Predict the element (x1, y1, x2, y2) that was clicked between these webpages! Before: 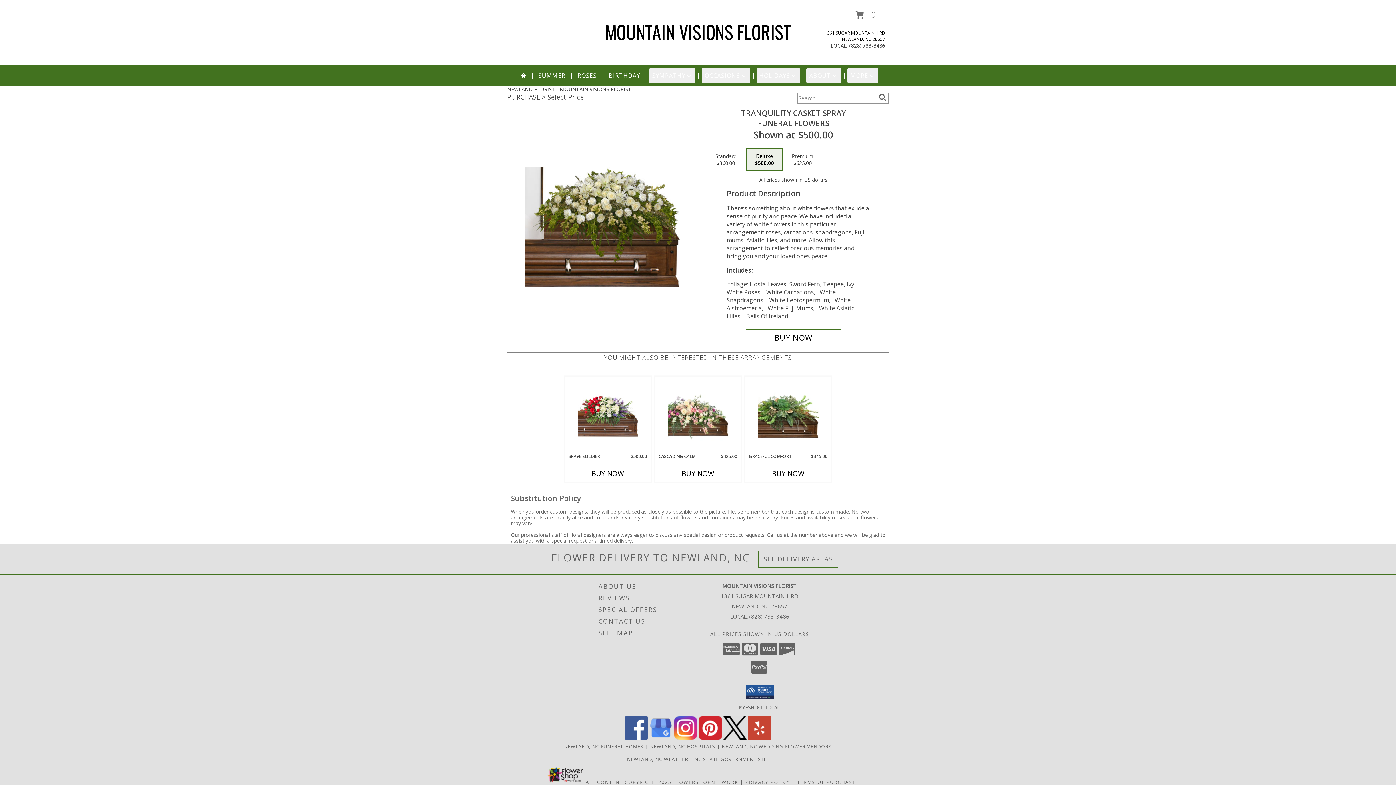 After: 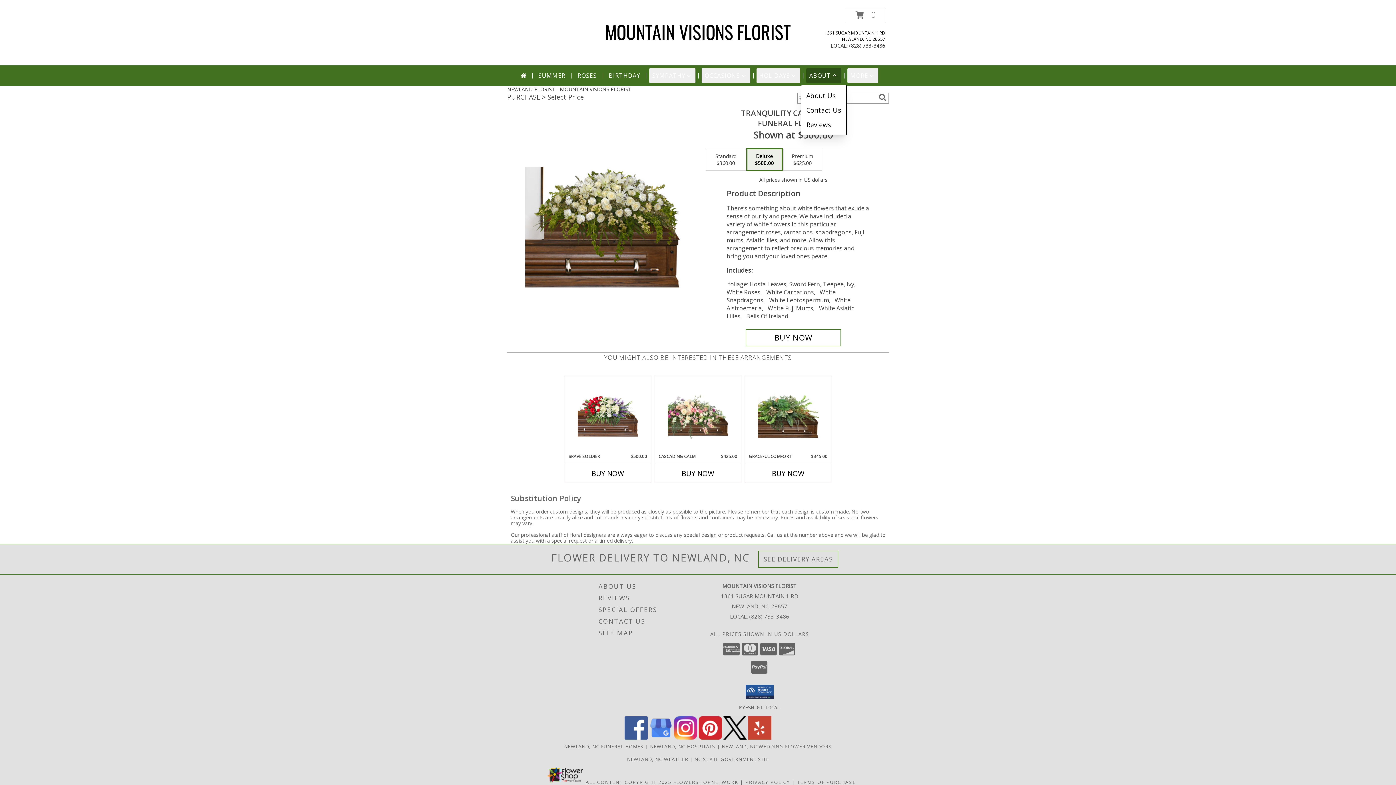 Action: bbox: (806, 68, 841, 82) label: ABOUT